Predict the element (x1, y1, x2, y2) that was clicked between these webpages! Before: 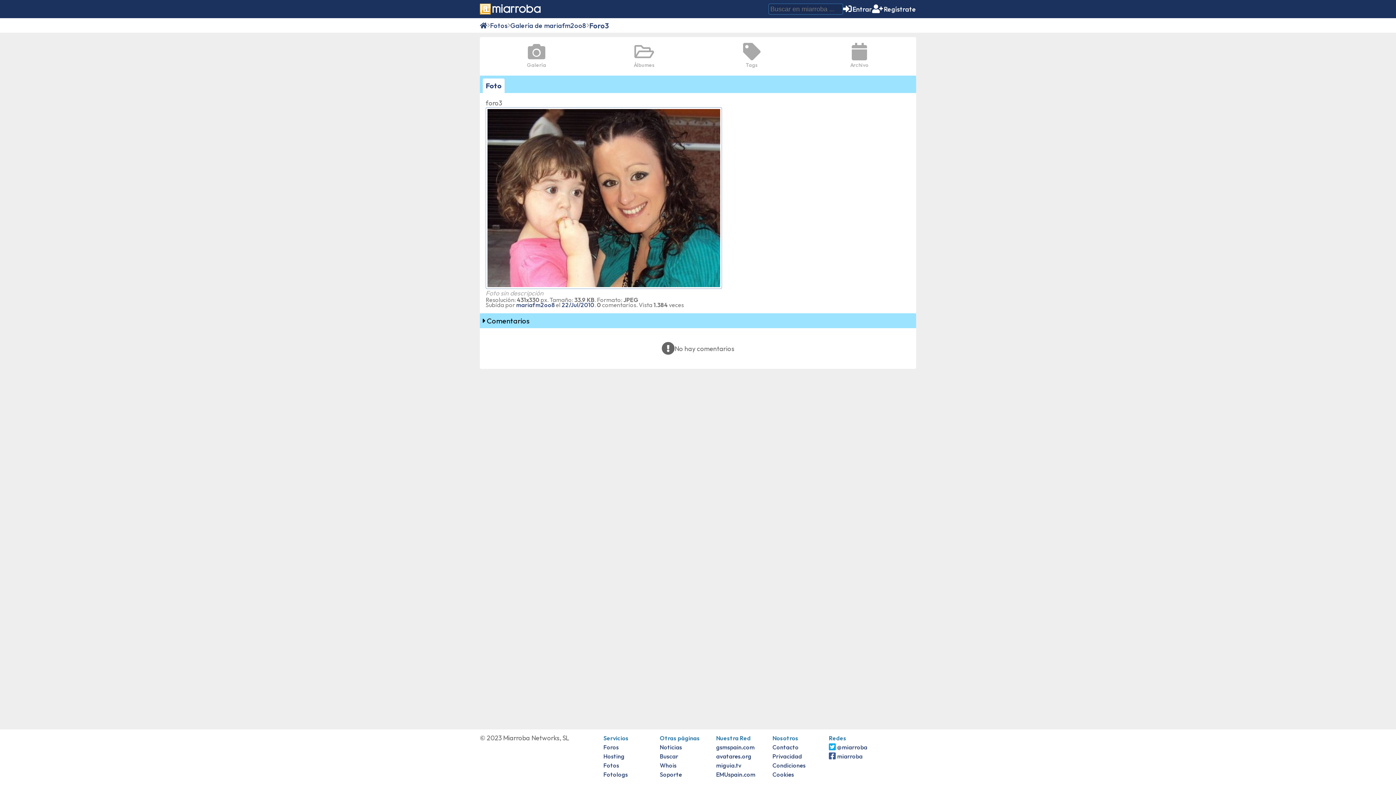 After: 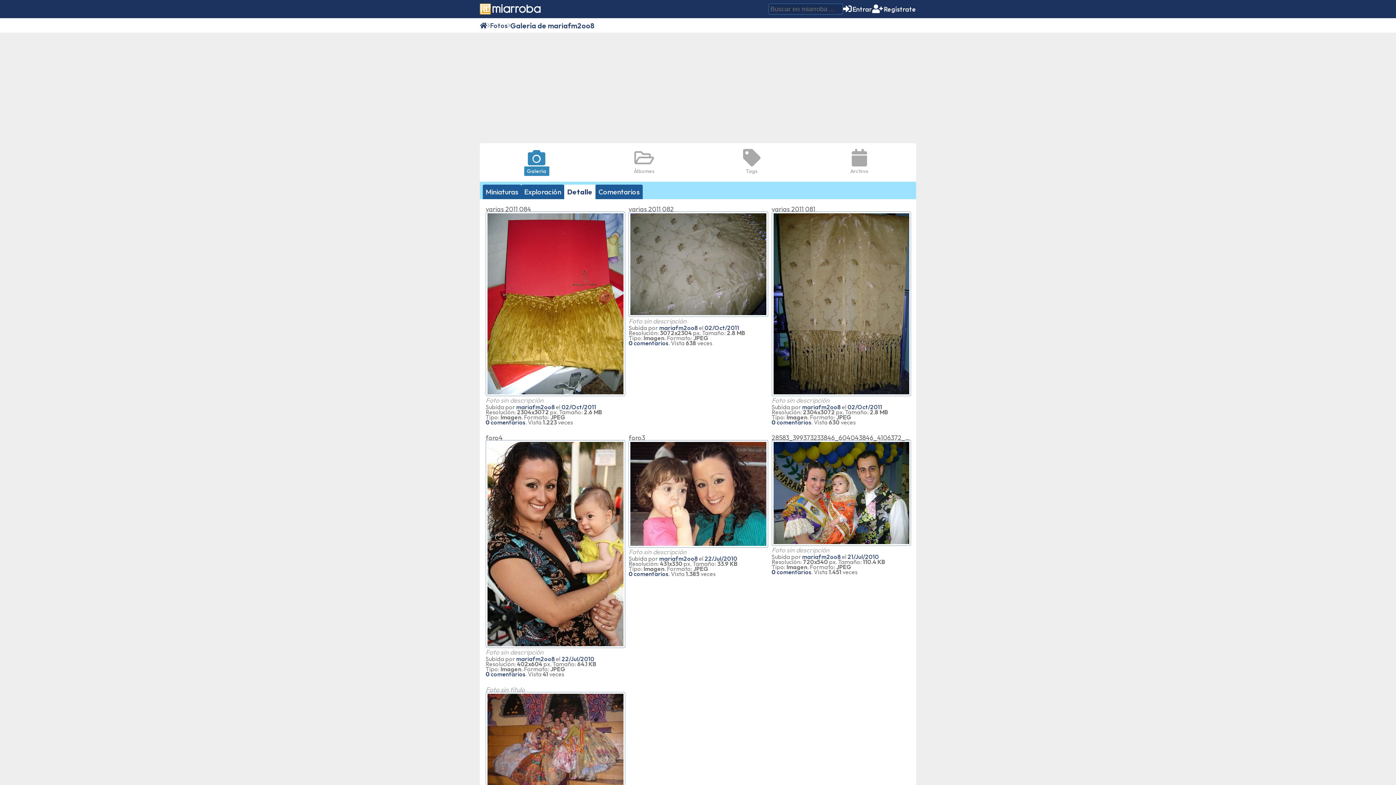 Action: label: mariafm2oo8 bbox: (516, 301, 554, 308)